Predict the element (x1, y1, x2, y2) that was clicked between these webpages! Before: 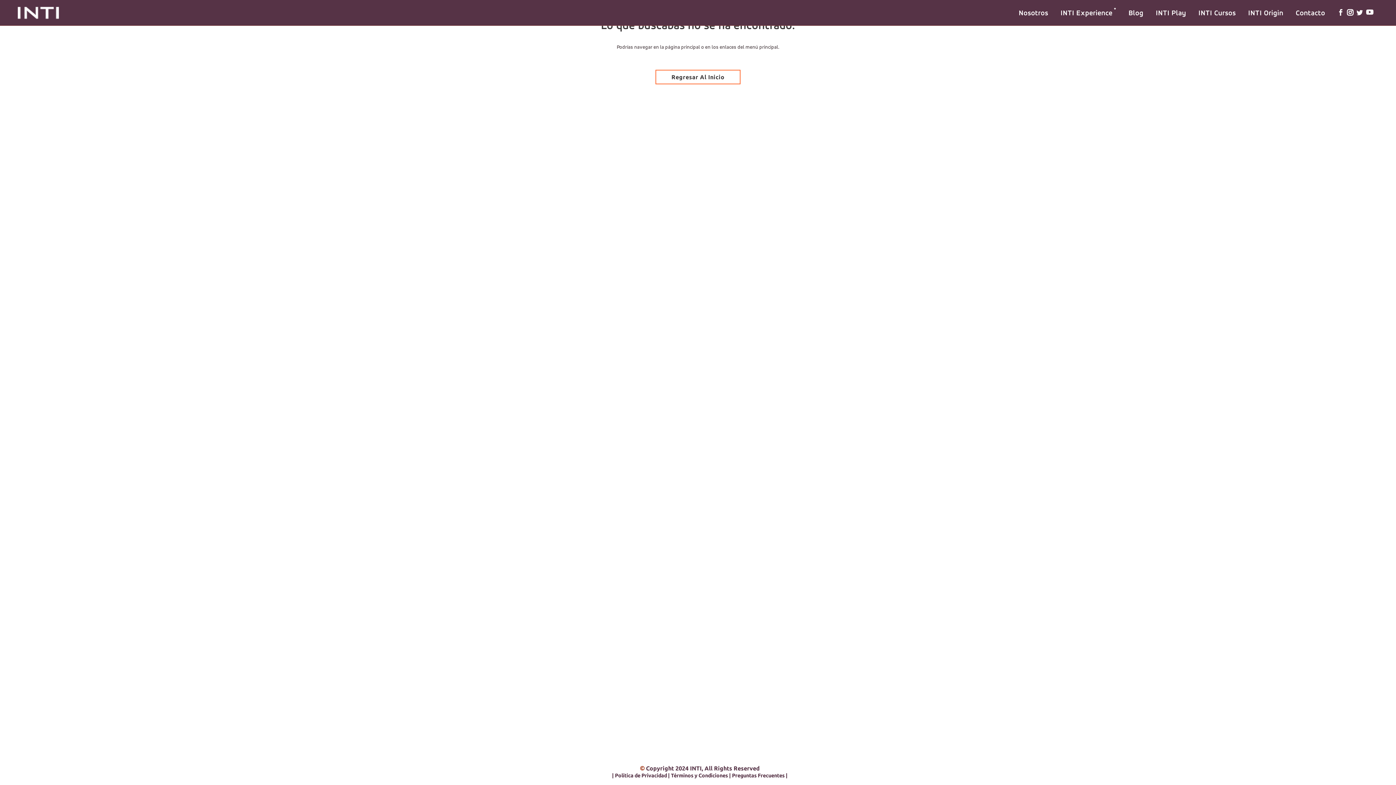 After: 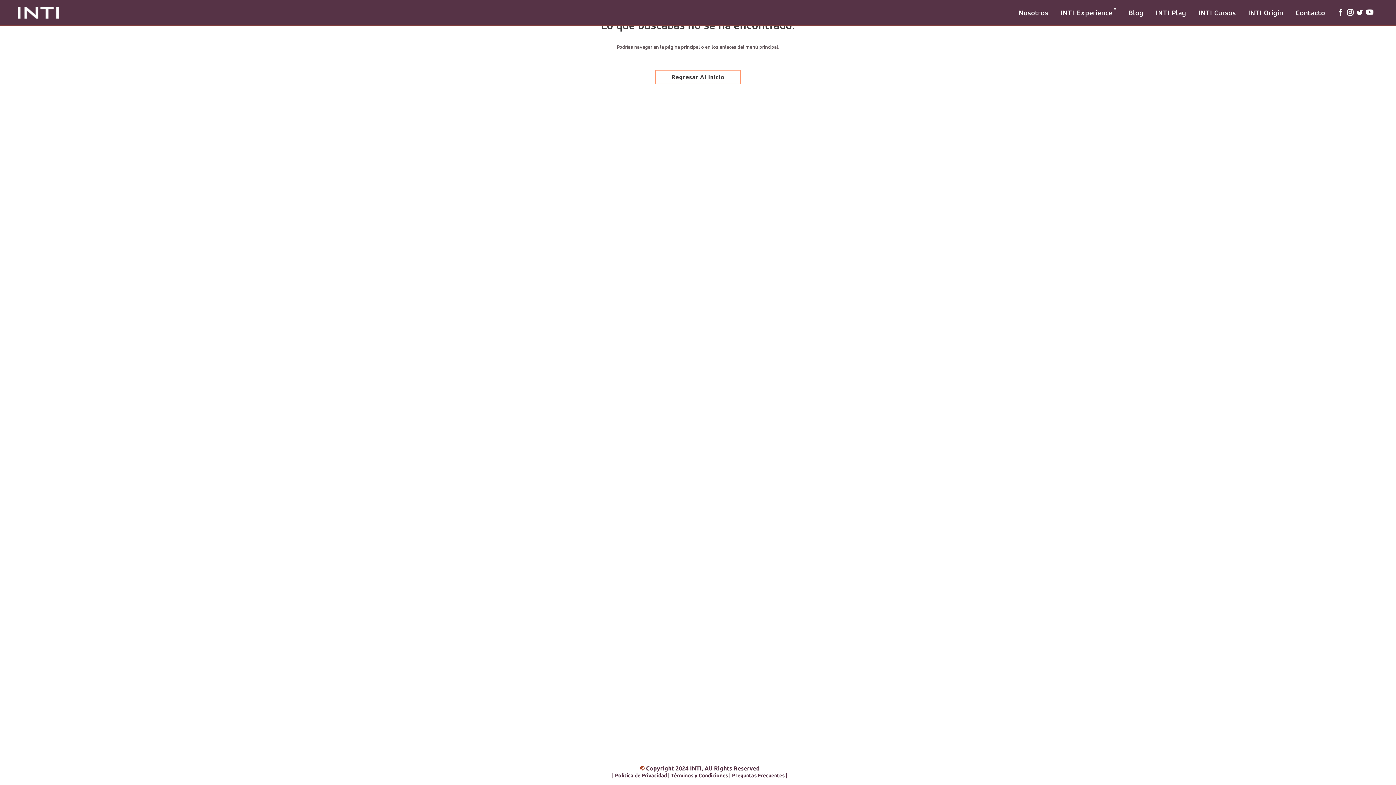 Action: bbox: (614, 773, 667, 778) label:  Política de Privacidad